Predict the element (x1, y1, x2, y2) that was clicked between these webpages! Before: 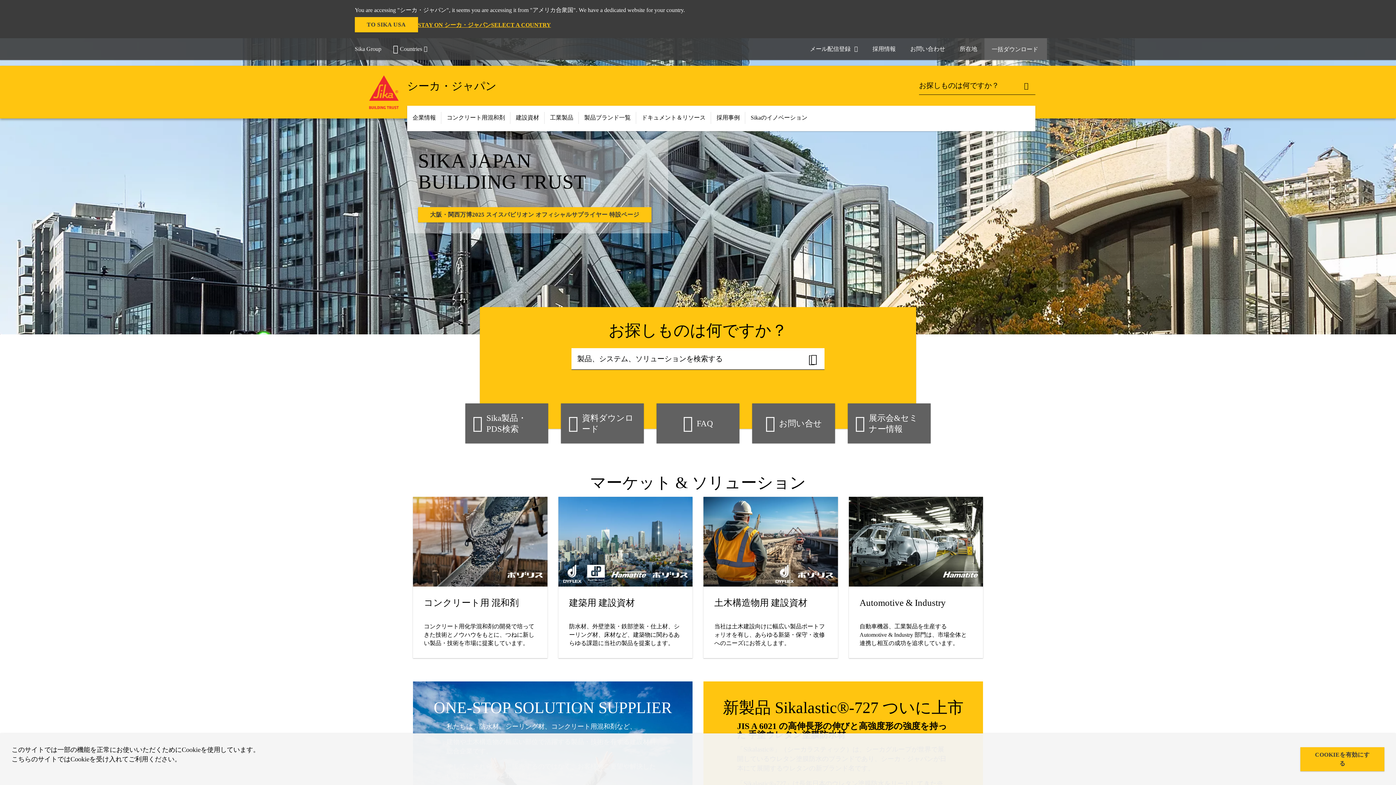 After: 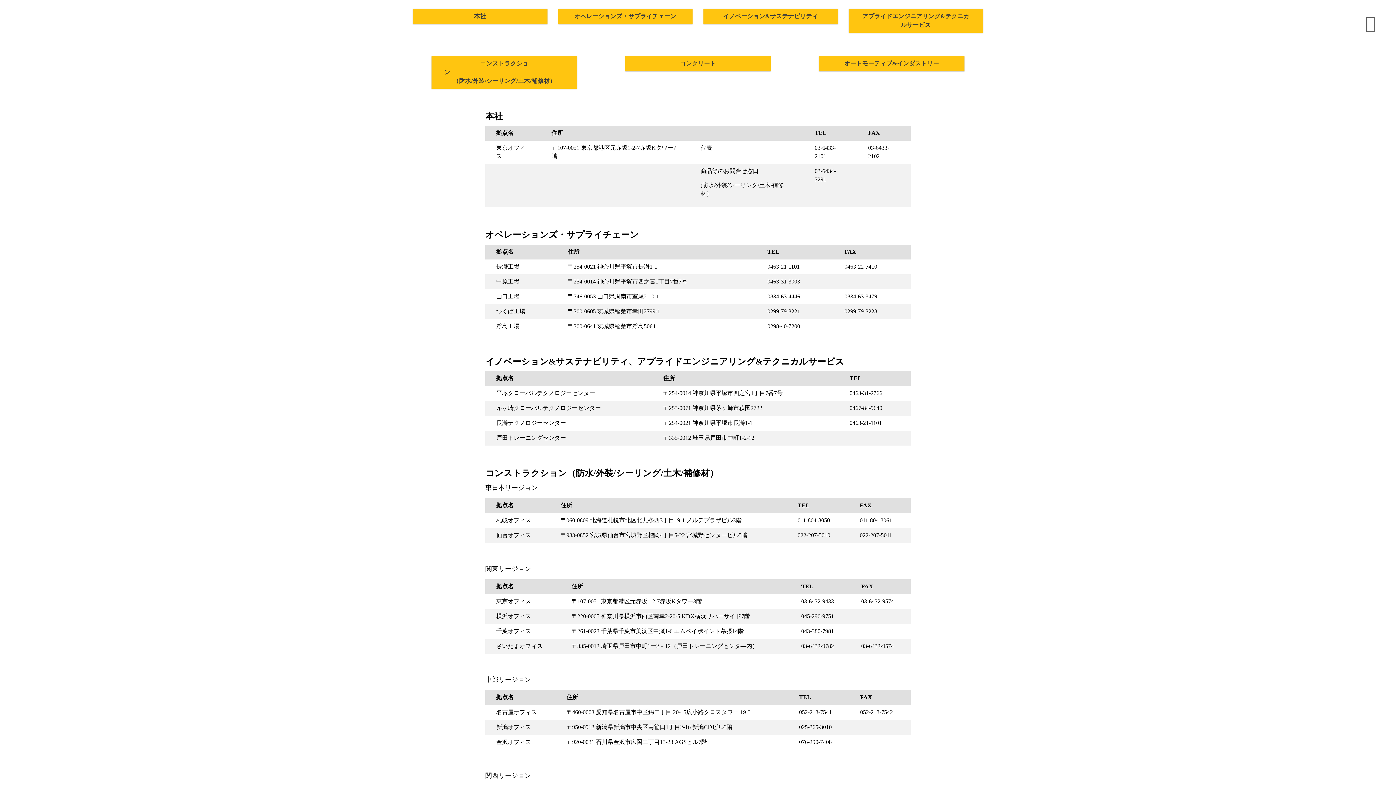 Action: bbox: (952, 38, 984, 60) label: 所在地